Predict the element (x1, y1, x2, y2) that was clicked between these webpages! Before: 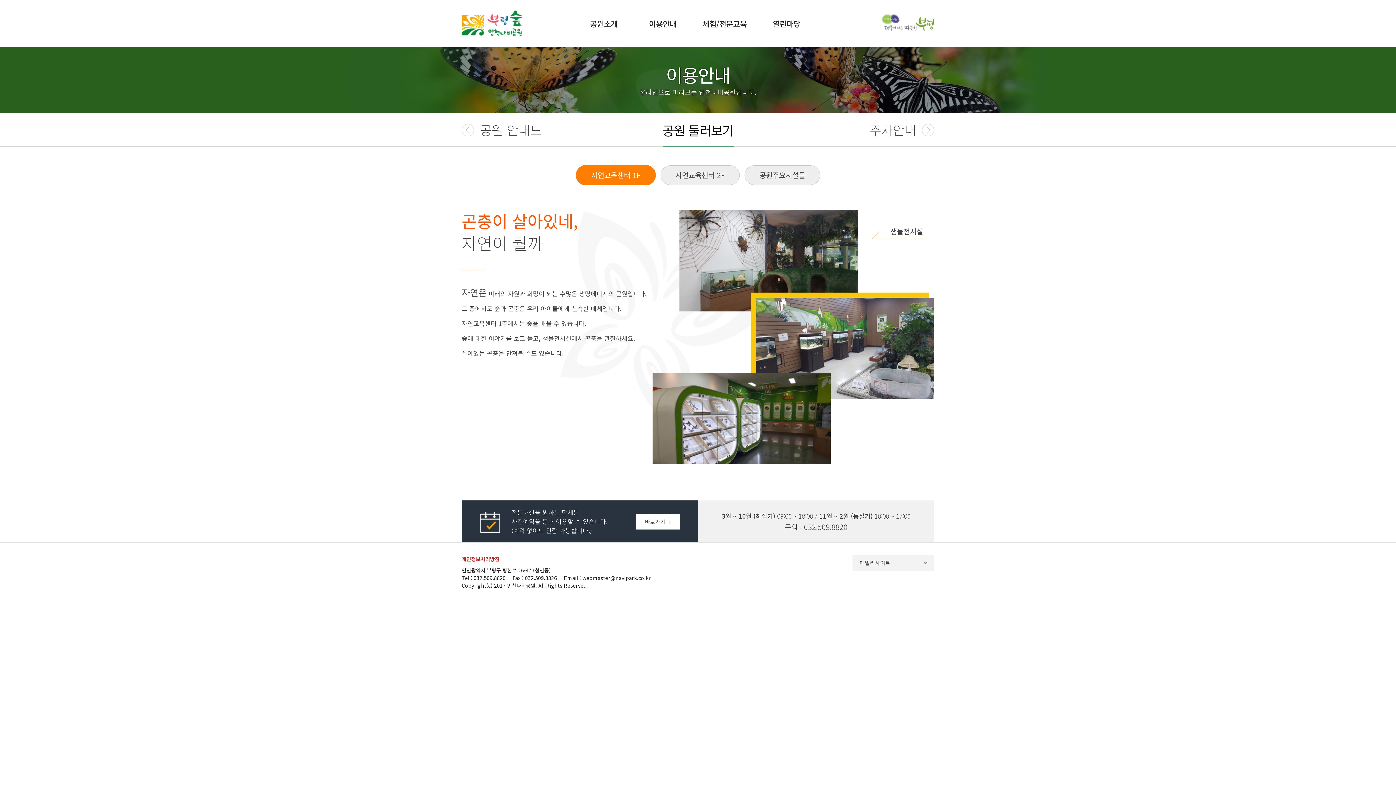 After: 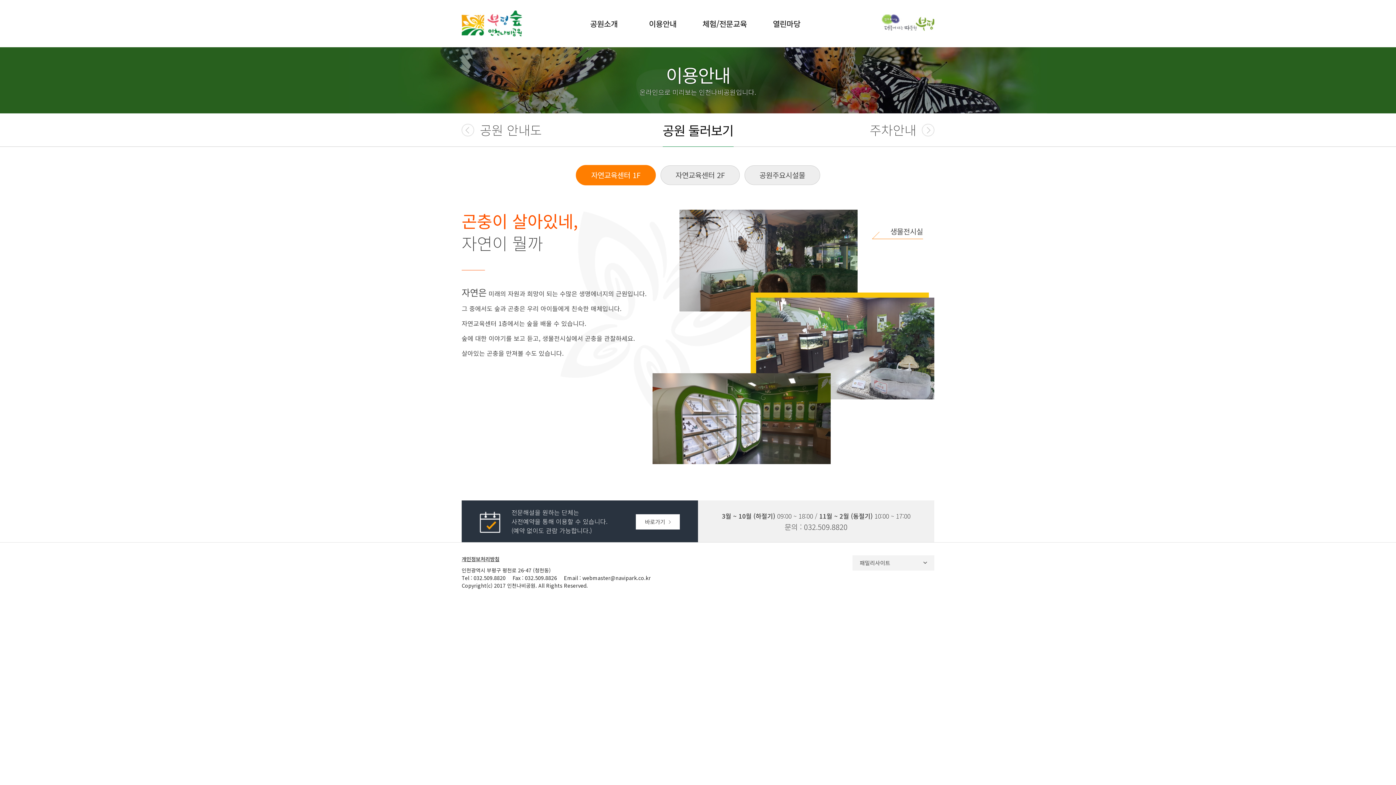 Action: bbox: (461, 555, 499, 562) label: 개인정보처리방침